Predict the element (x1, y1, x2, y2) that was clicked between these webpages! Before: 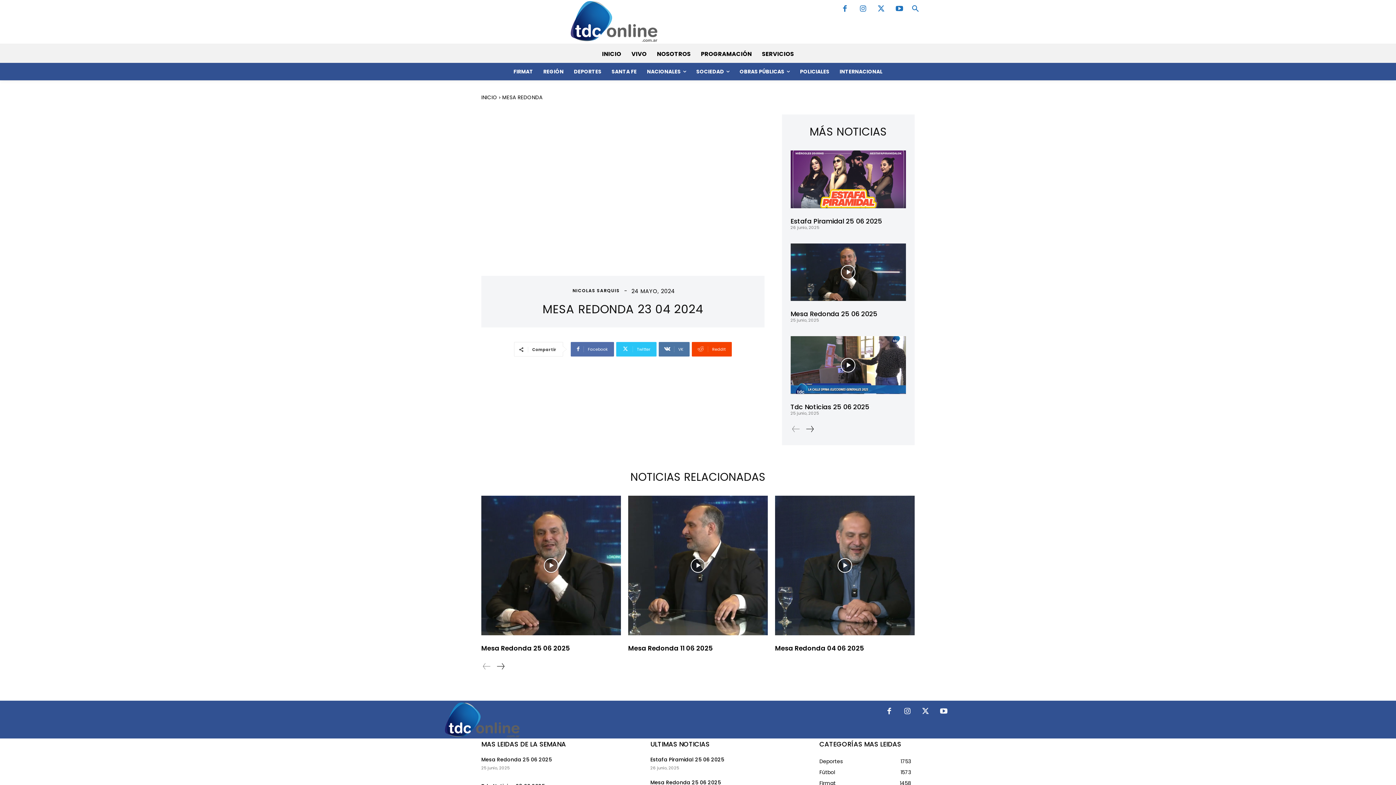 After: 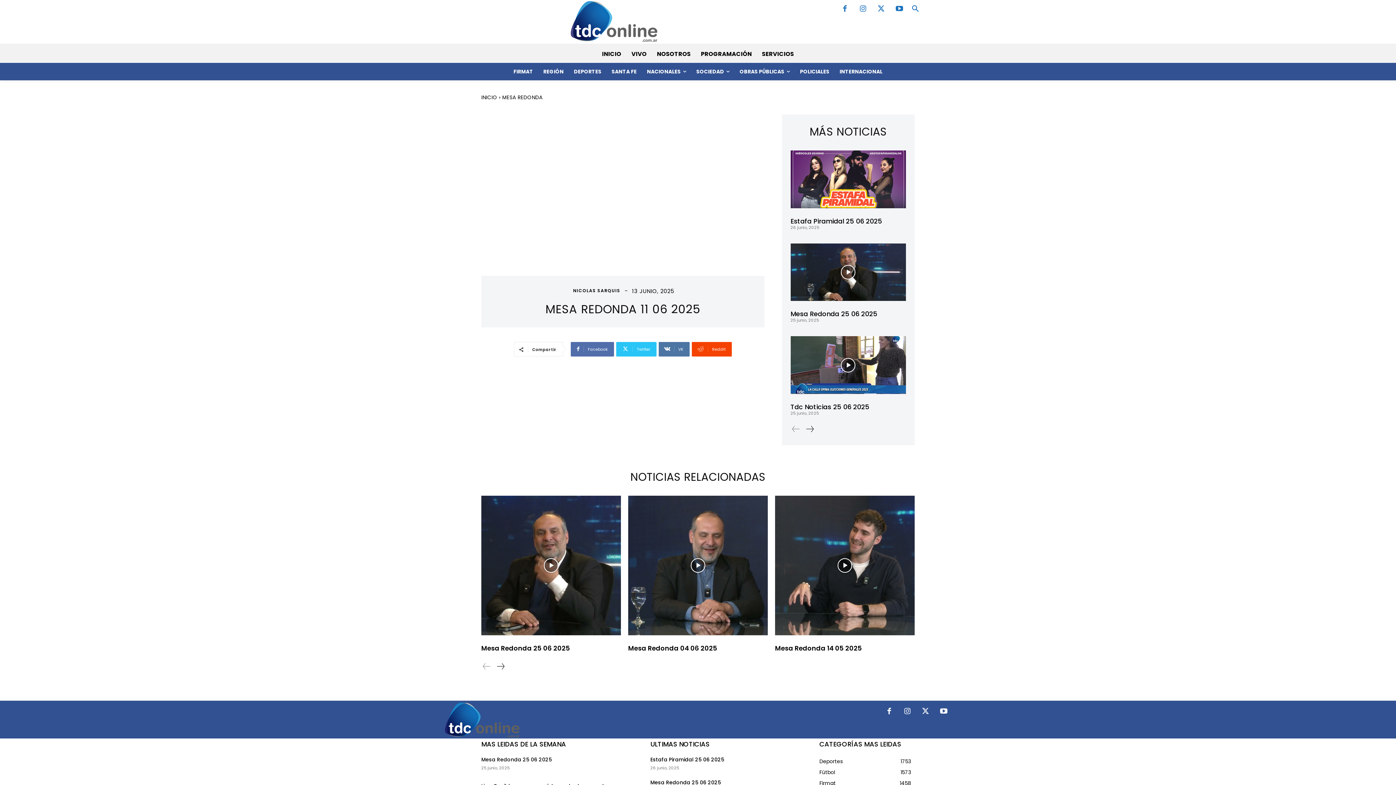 Action: label: Mesa Redonda 11 06 2025 bbox: (628, 643, 713, 653)